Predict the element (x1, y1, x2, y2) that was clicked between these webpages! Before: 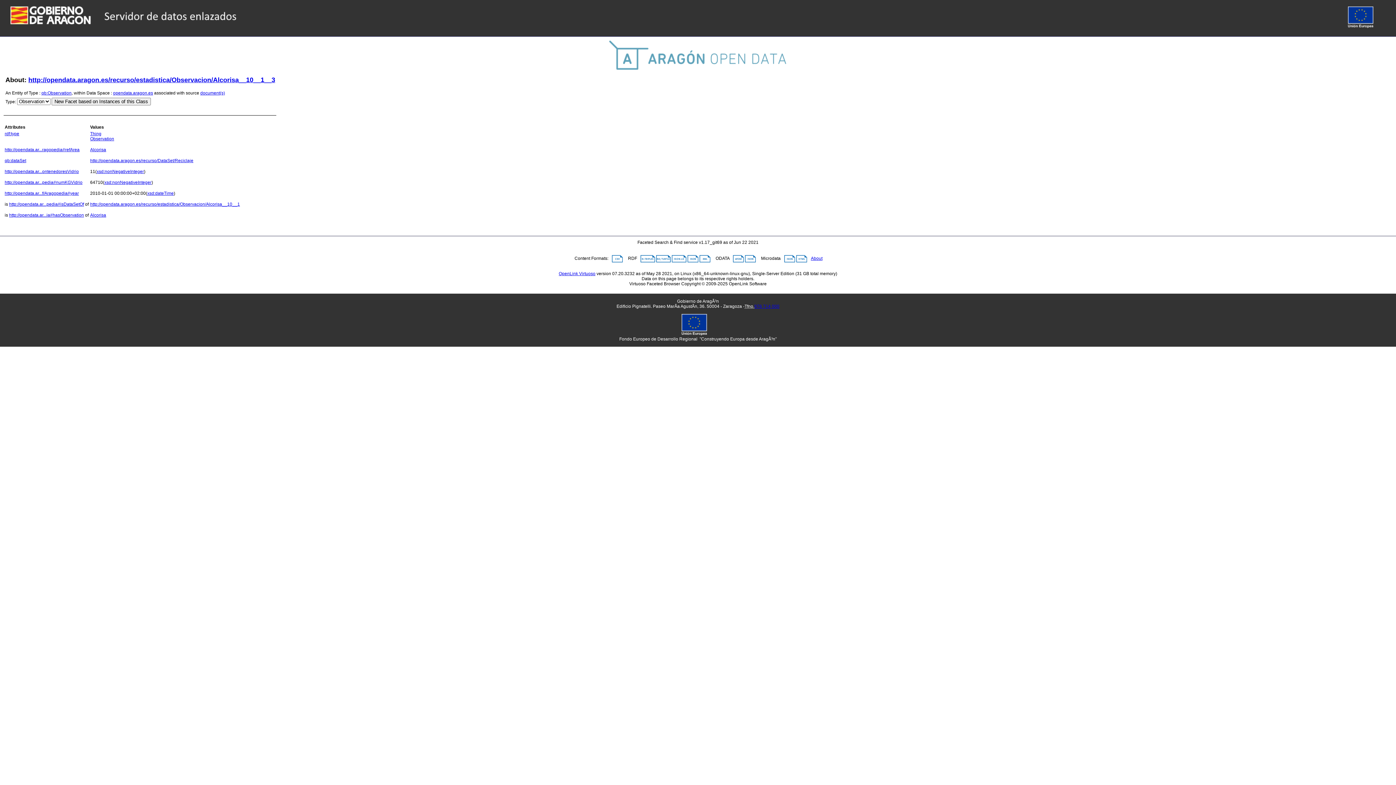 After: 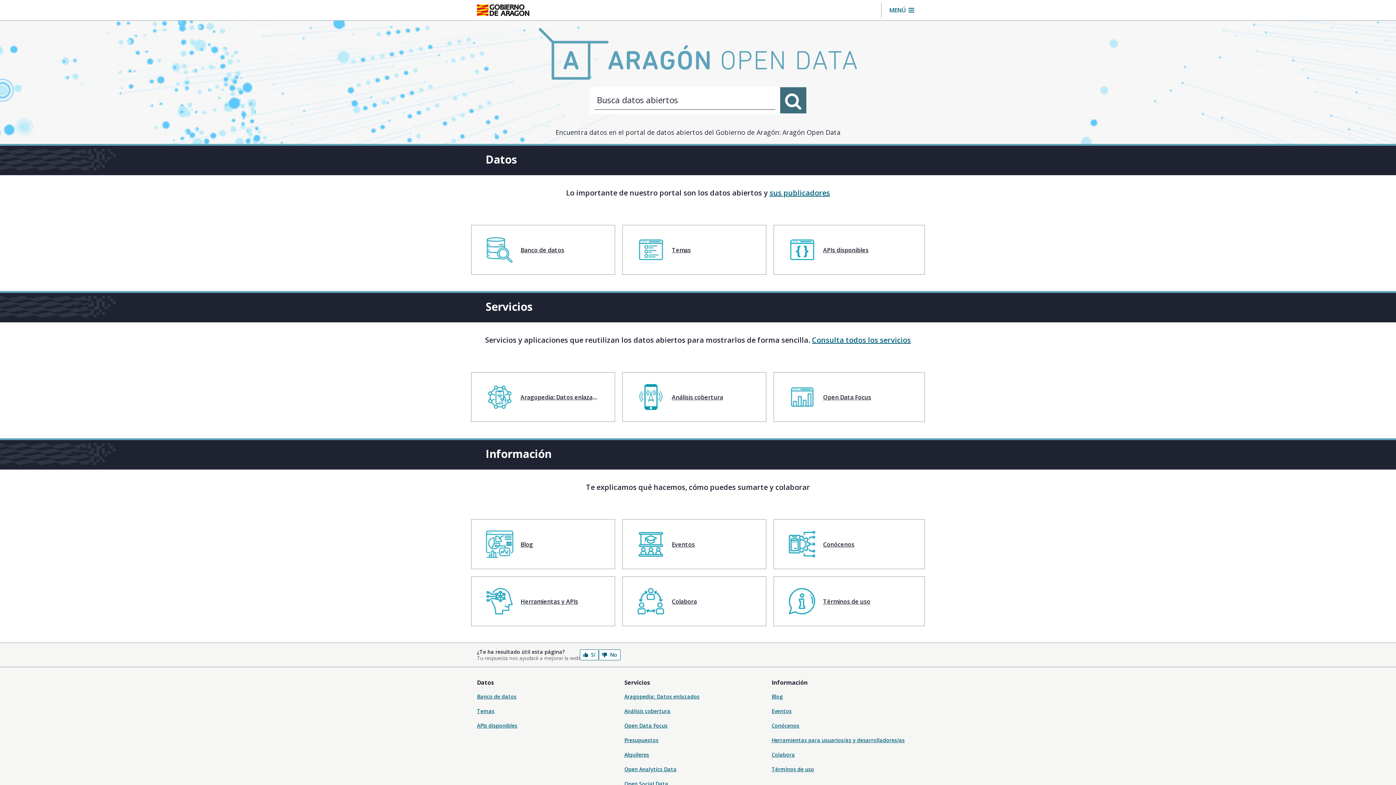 Action: bbox: (4, 169, 78, 174) label: http://opendata.ar...ontenedoresVidrio